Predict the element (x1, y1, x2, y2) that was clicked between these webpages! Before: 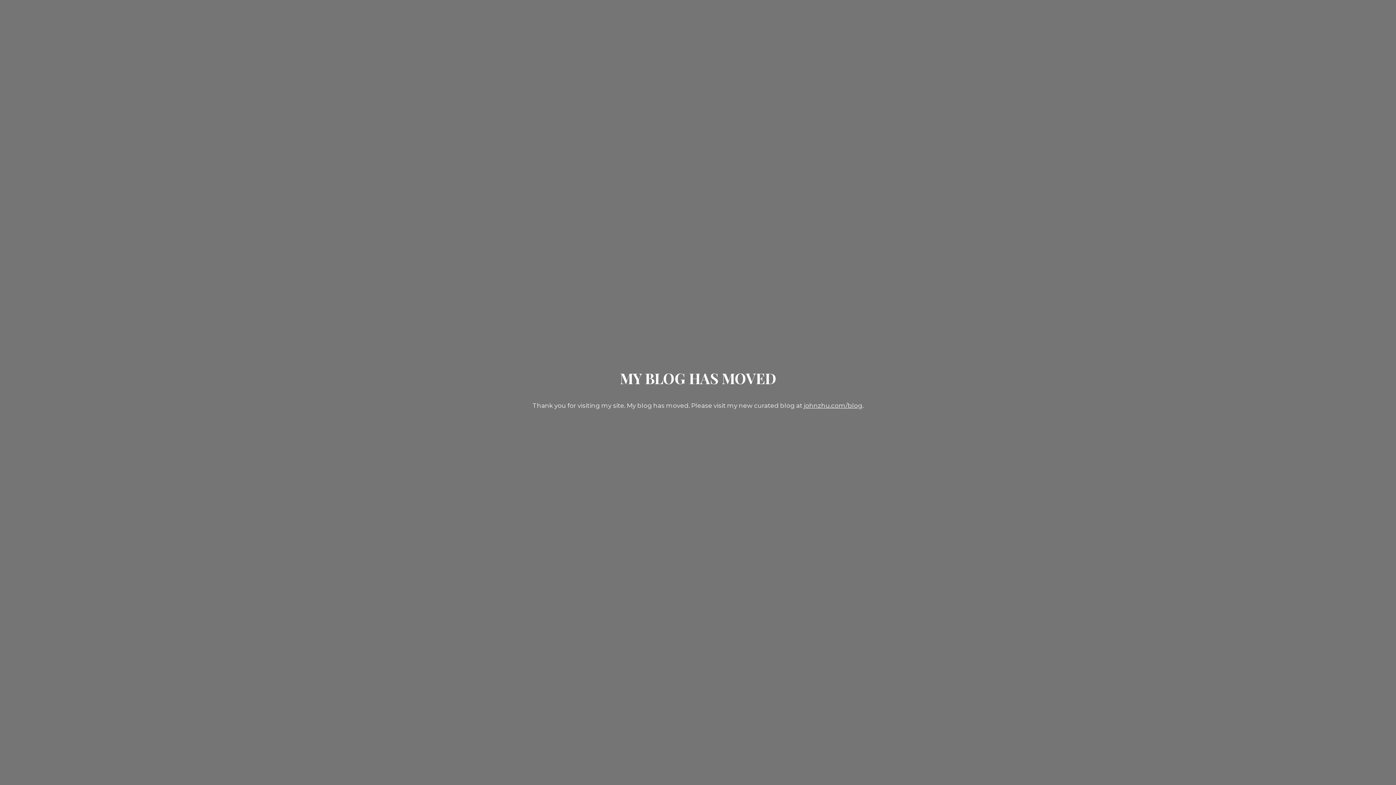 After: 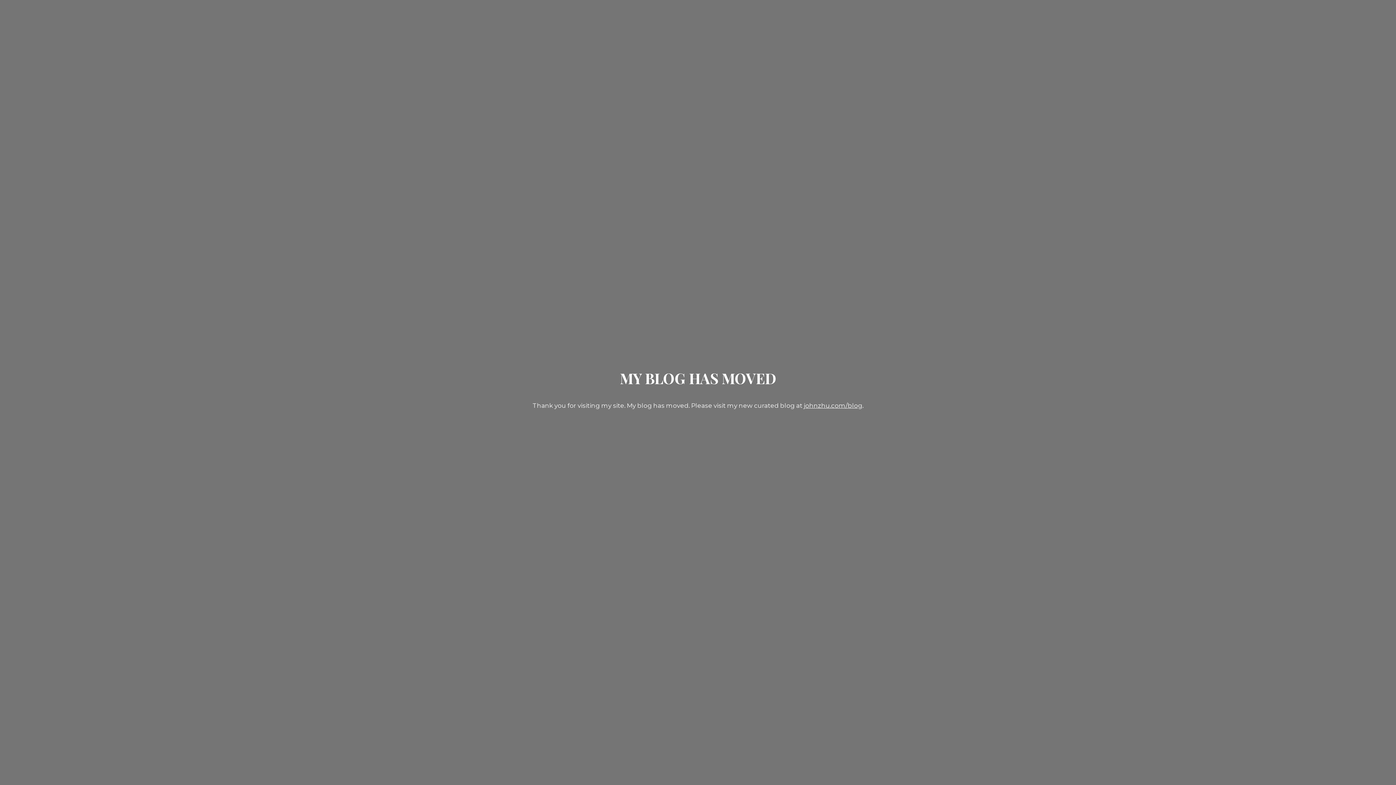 Action: label: johnzhu.com/blog bbox: (804, 402, 862, 409)